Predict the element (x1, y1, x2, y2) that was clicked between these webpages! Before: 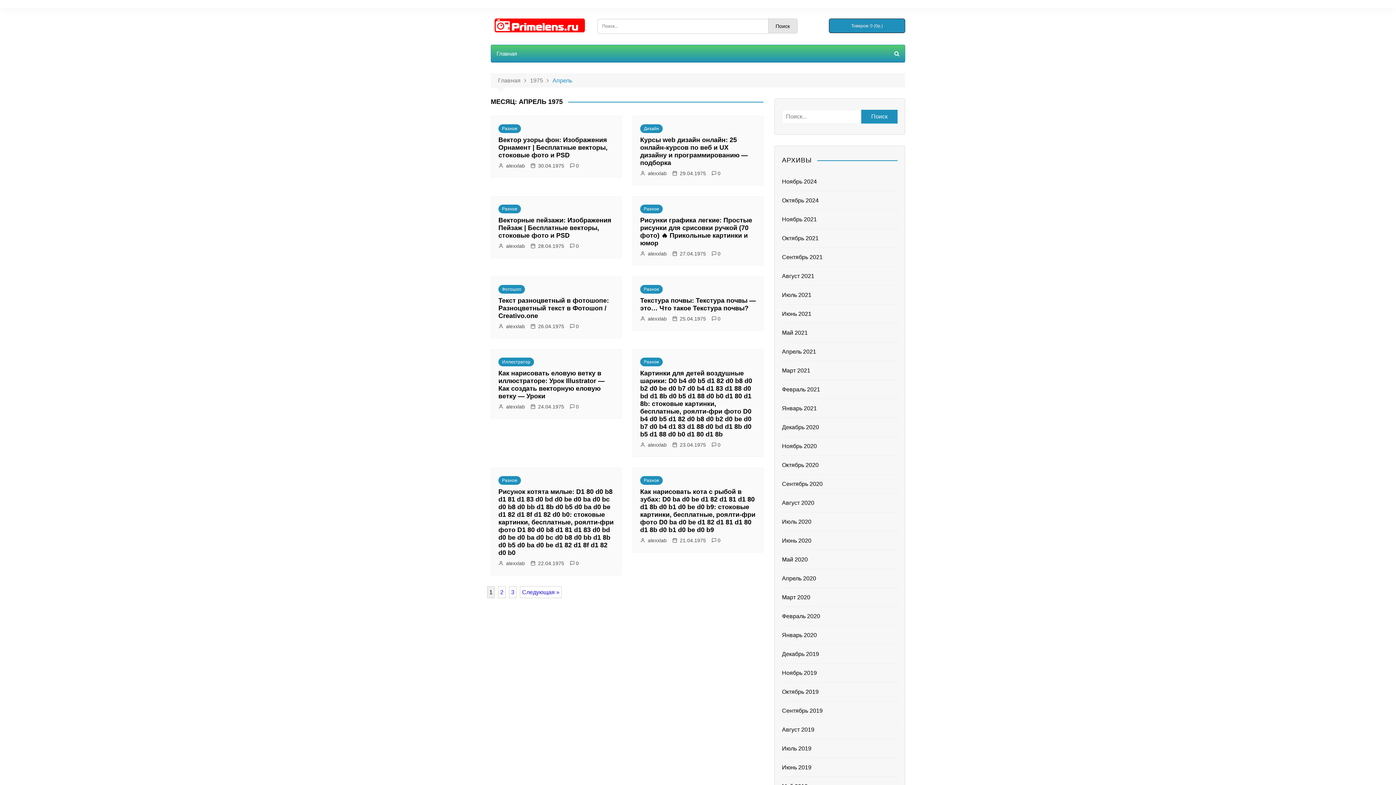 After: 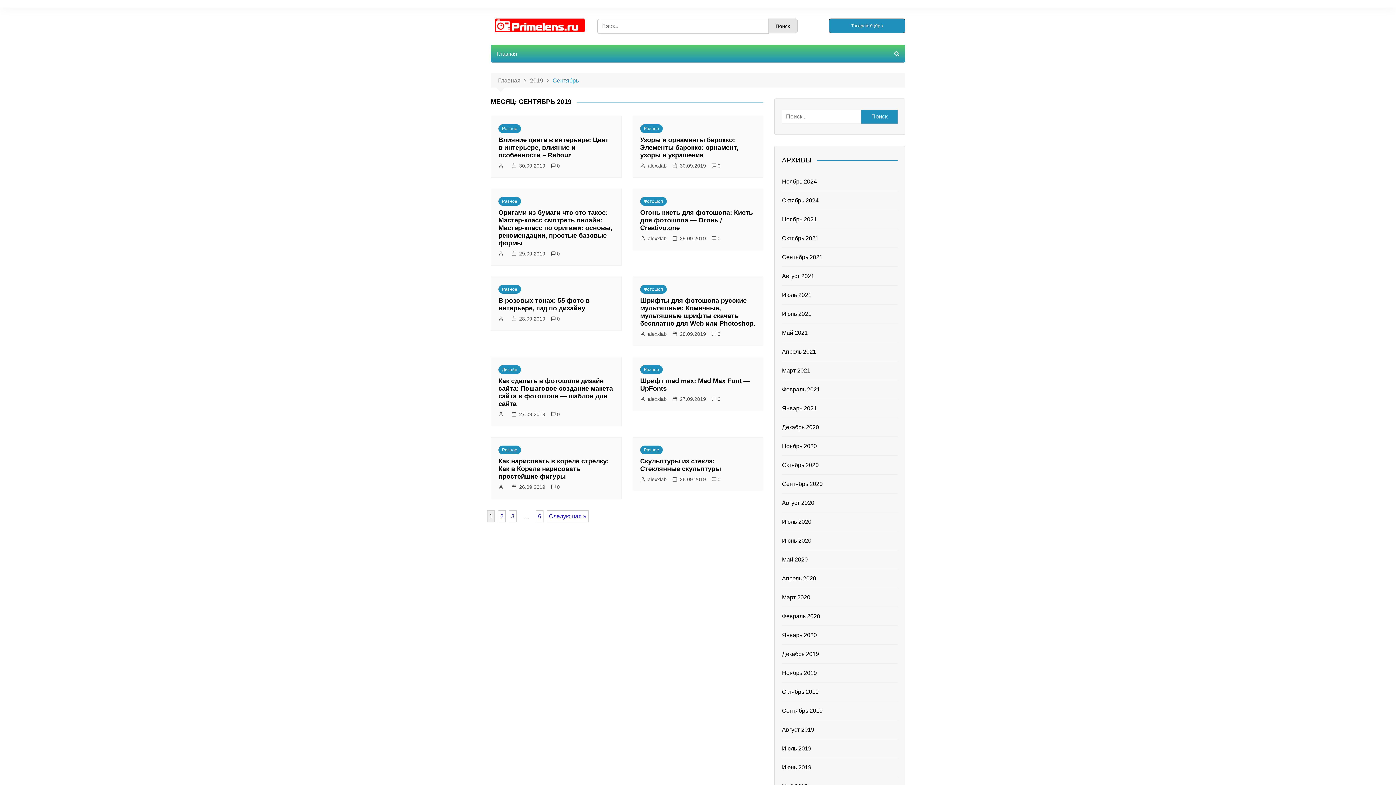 Action: bbox: (782, 706, 822, 715) label: Сентябрь 2019